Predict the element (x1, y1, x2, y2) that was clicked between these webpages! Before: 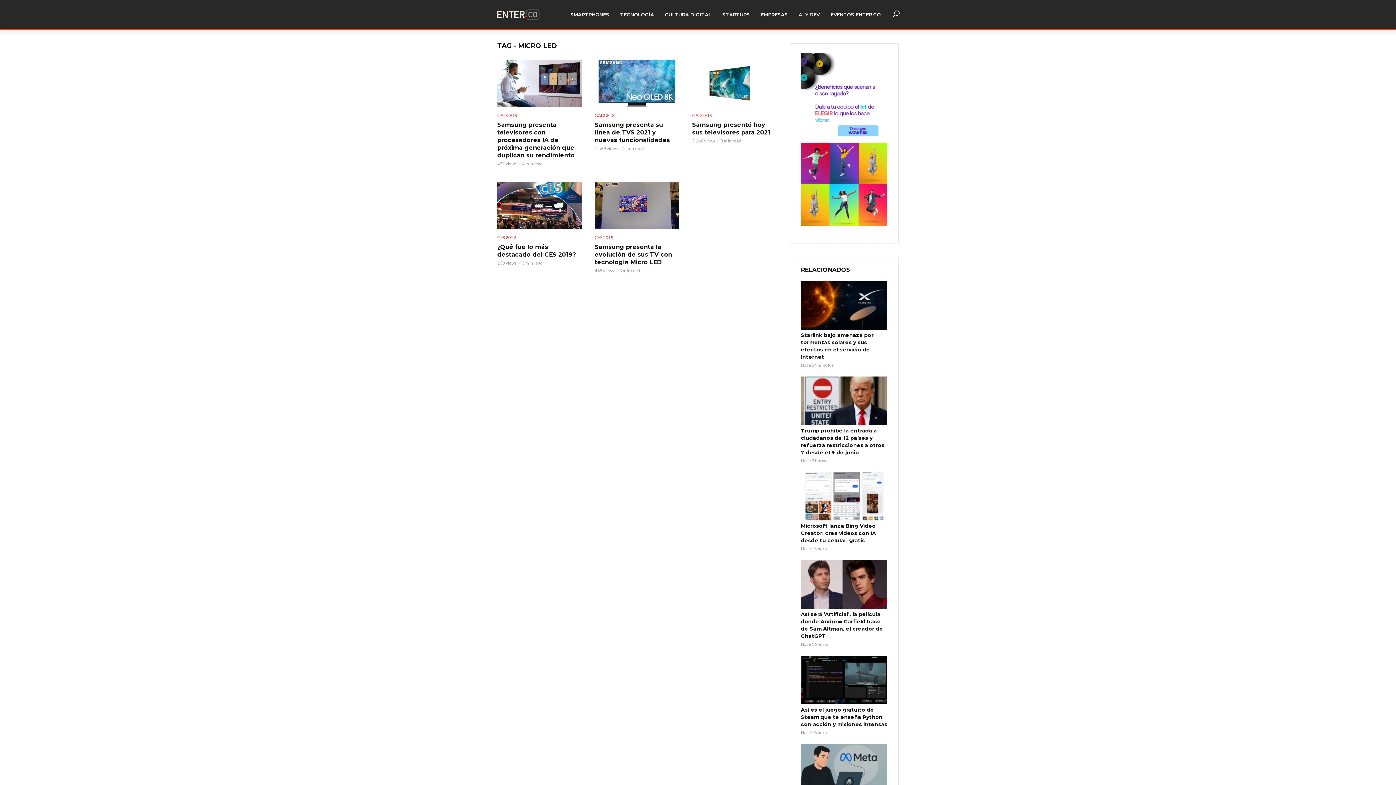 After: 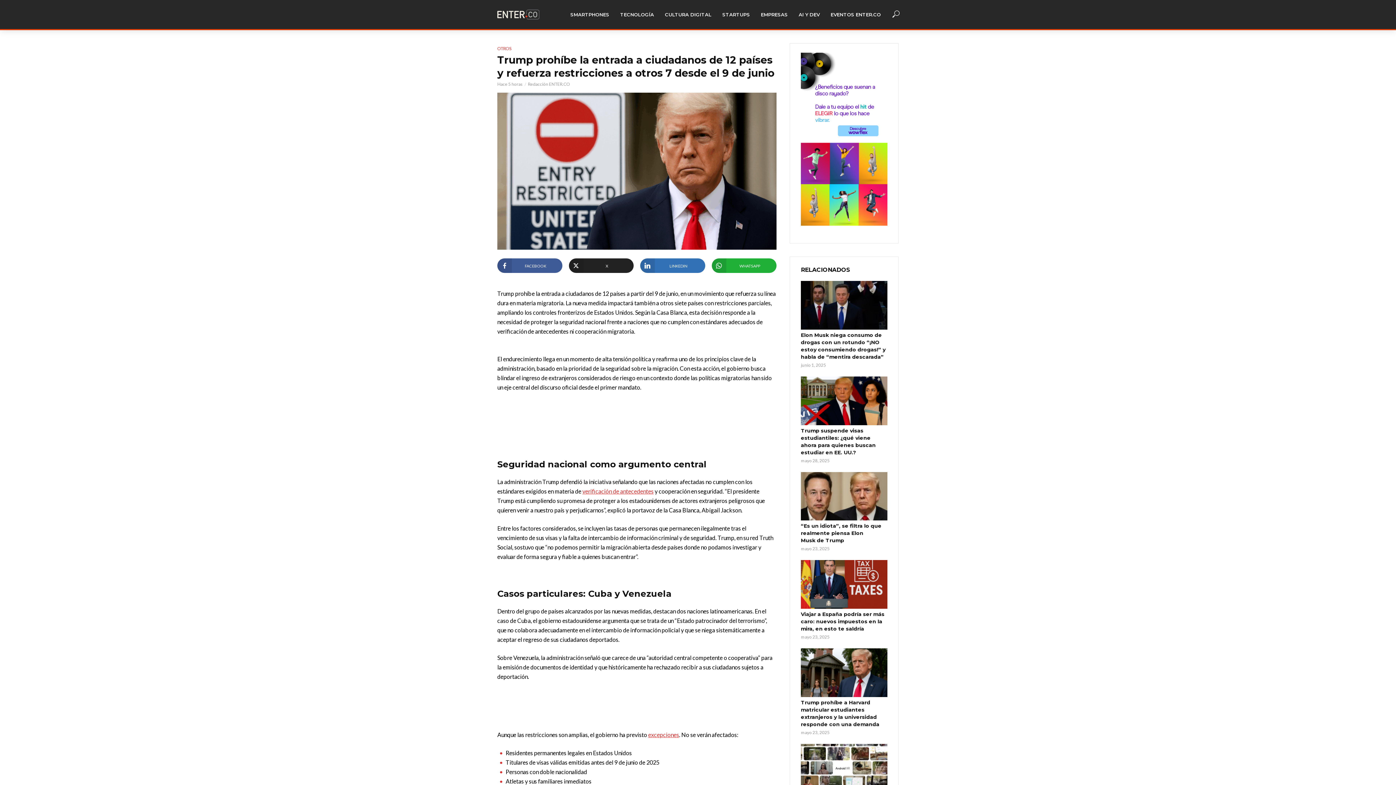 Action: bbox: (801, 427, 887, 456) label: Trump prohíbe la entrada a ciudadanos de 12 países y refuerza restricciones a otros 7 desde el 9 de junio